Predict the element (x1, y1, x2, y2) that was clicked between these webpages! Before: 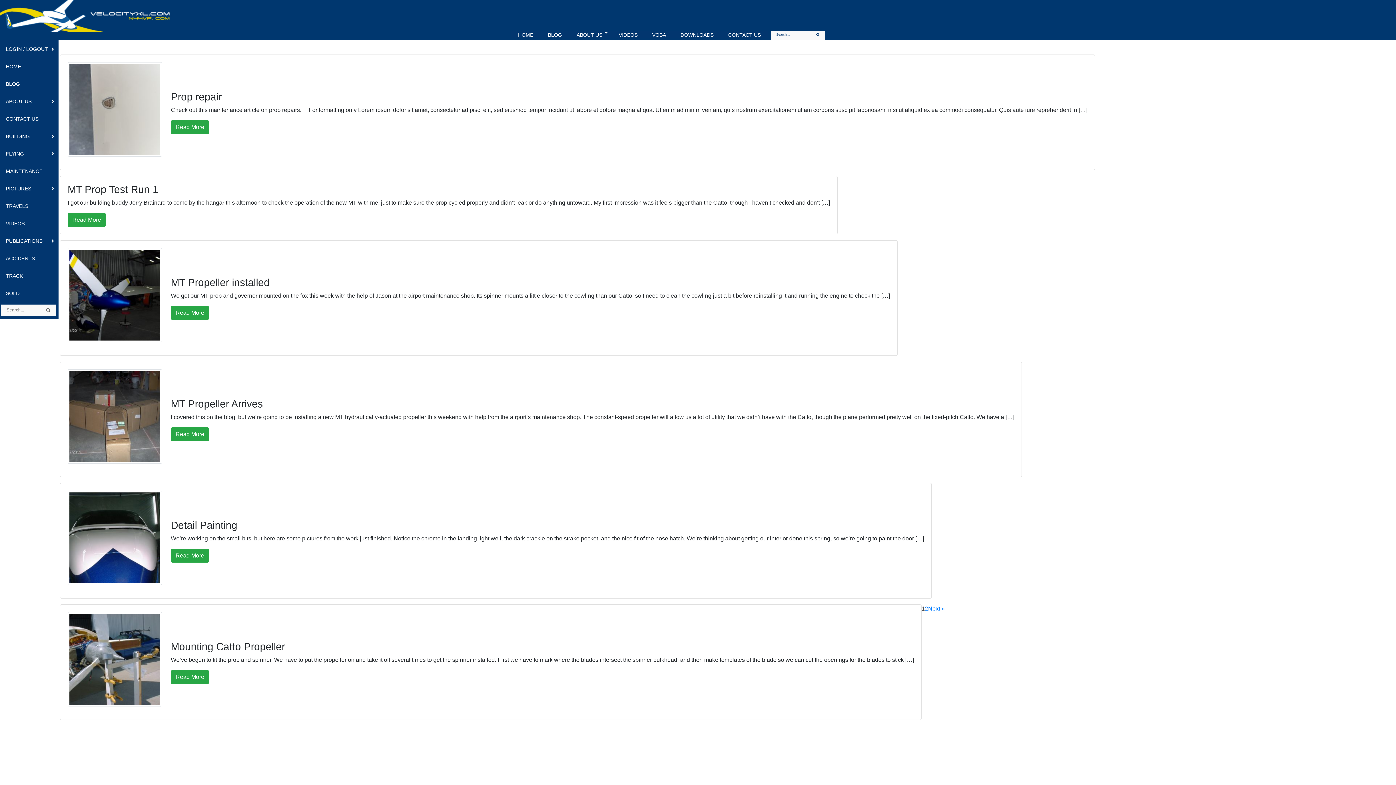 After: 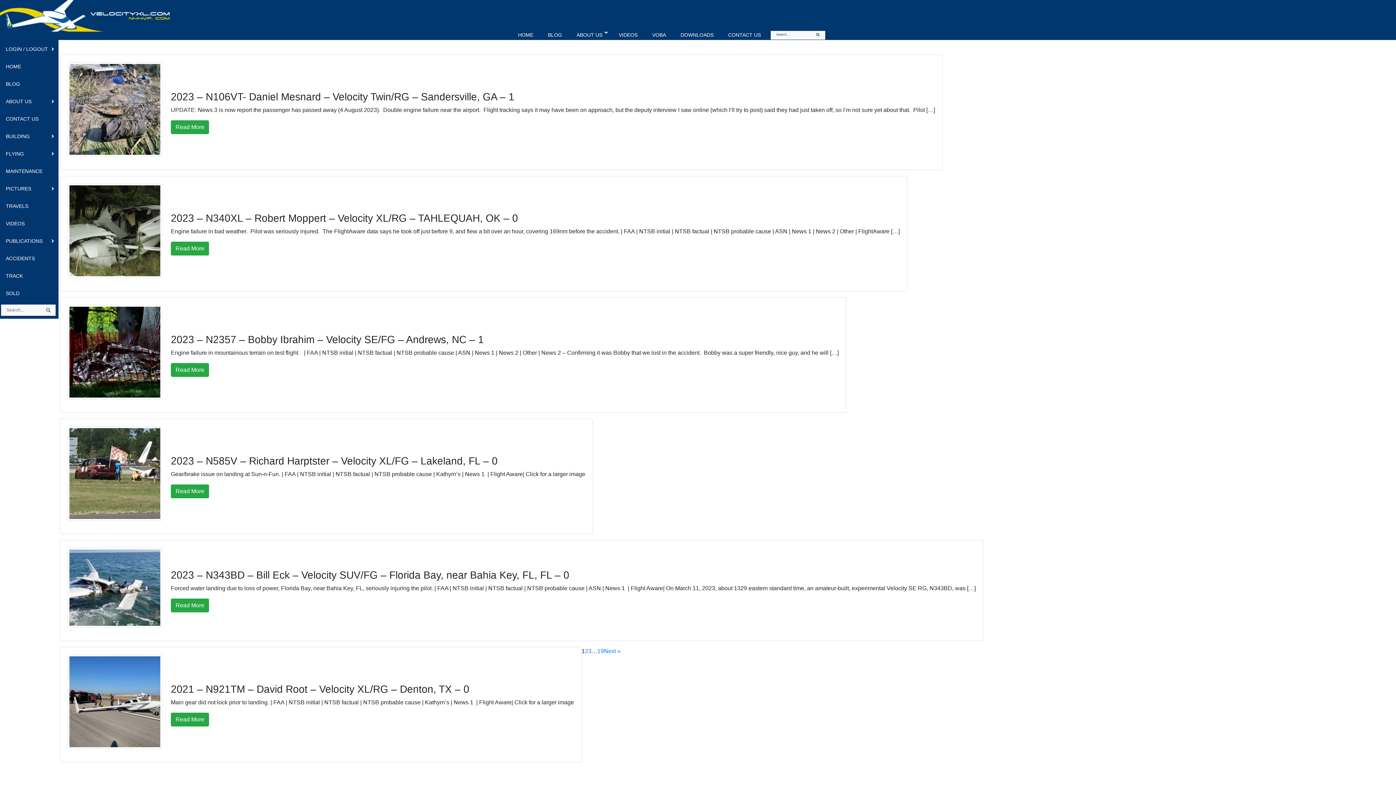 Action: label: ACCIDENTS bbox: (-1, 249, 58, 267)